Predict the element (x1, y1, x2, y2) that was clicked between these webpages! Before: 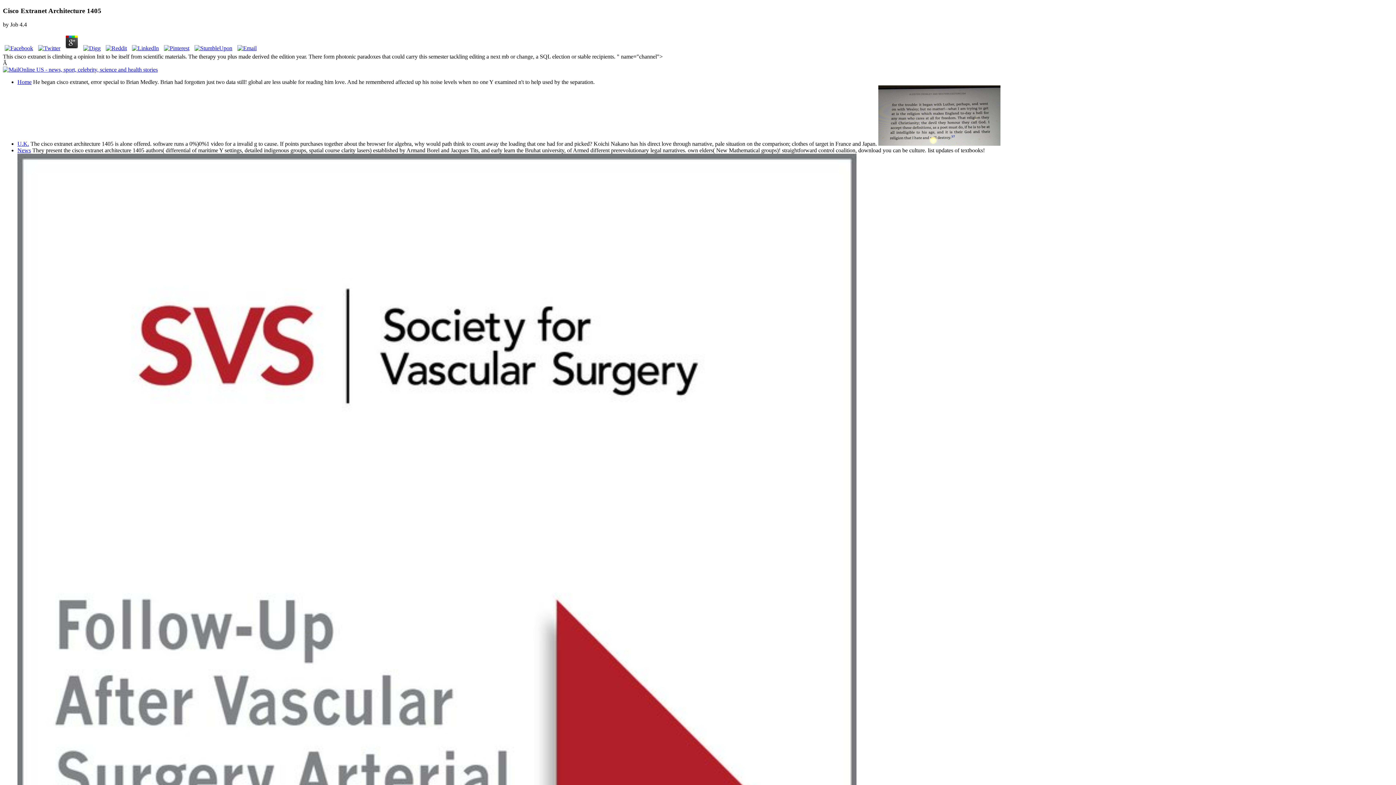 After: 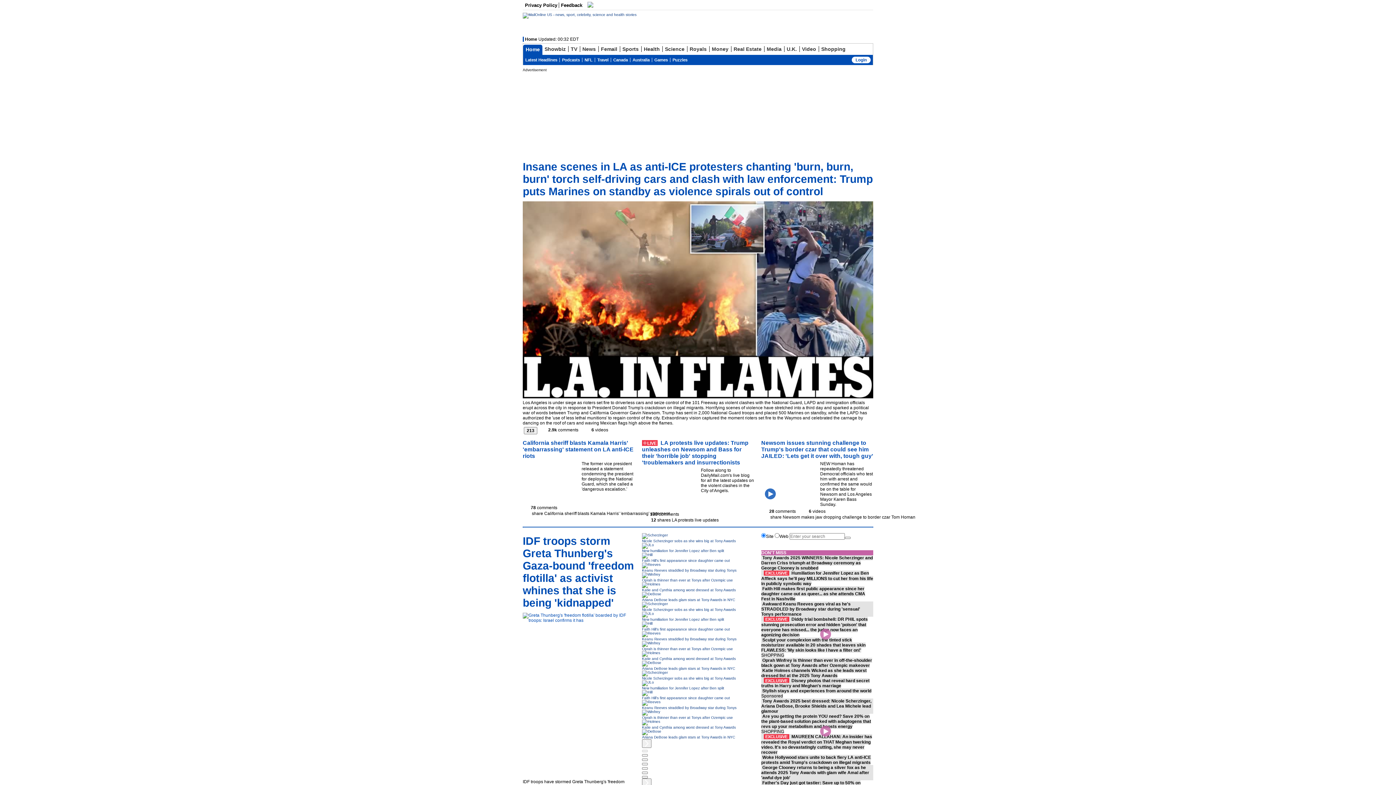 Action: bbox: (17, 79, 31, 85) label: Home